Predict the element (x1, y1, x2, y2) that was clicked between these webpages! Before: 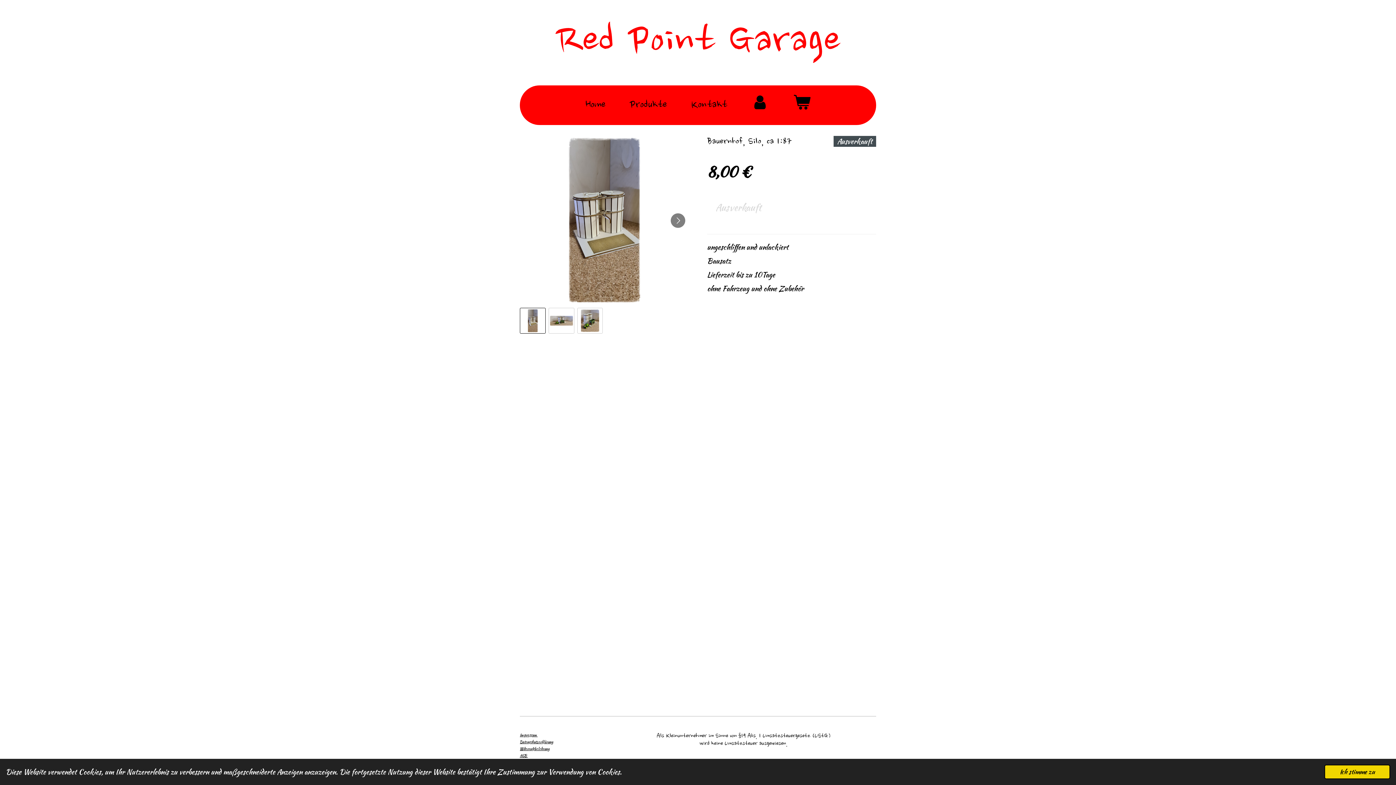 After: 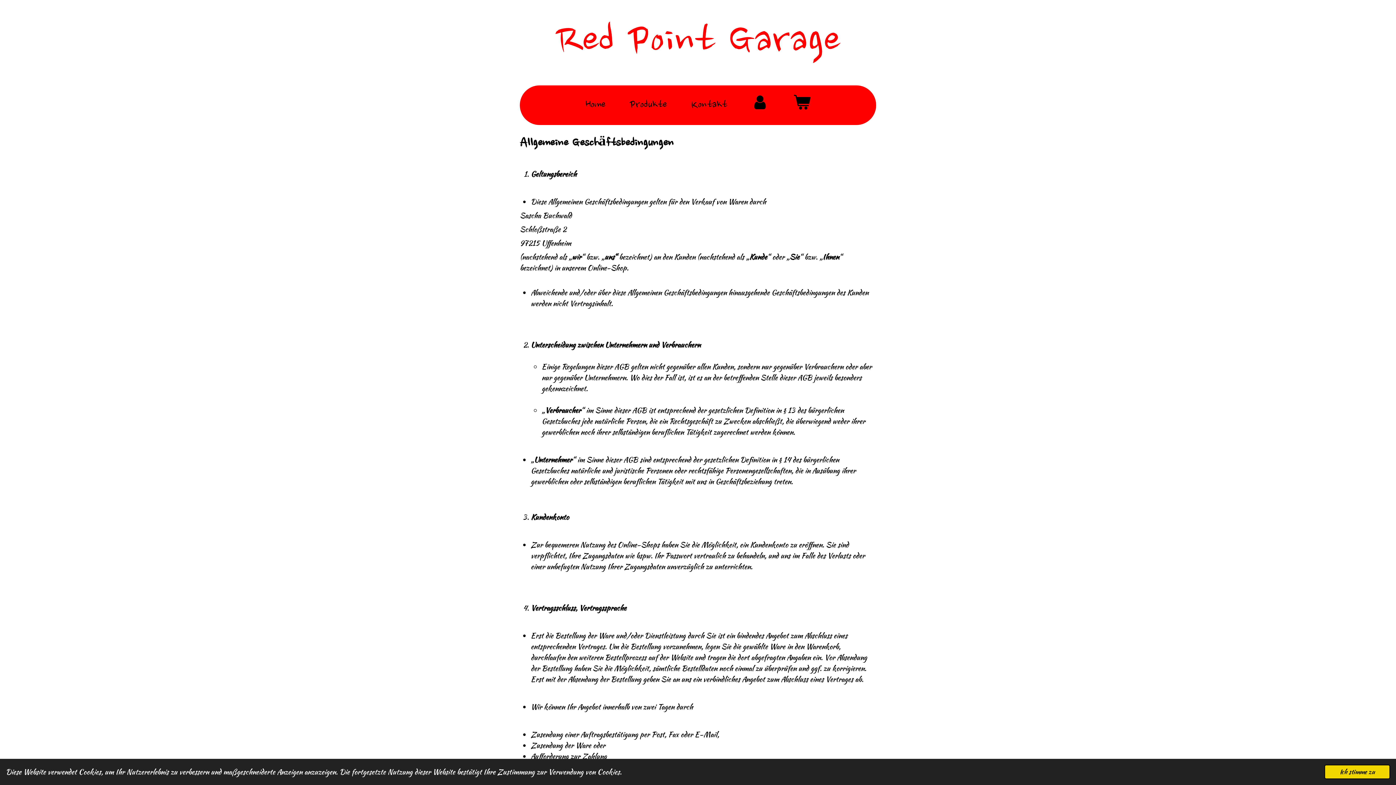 Action: label: AGB  bbox: (520, 753, 528, 758)